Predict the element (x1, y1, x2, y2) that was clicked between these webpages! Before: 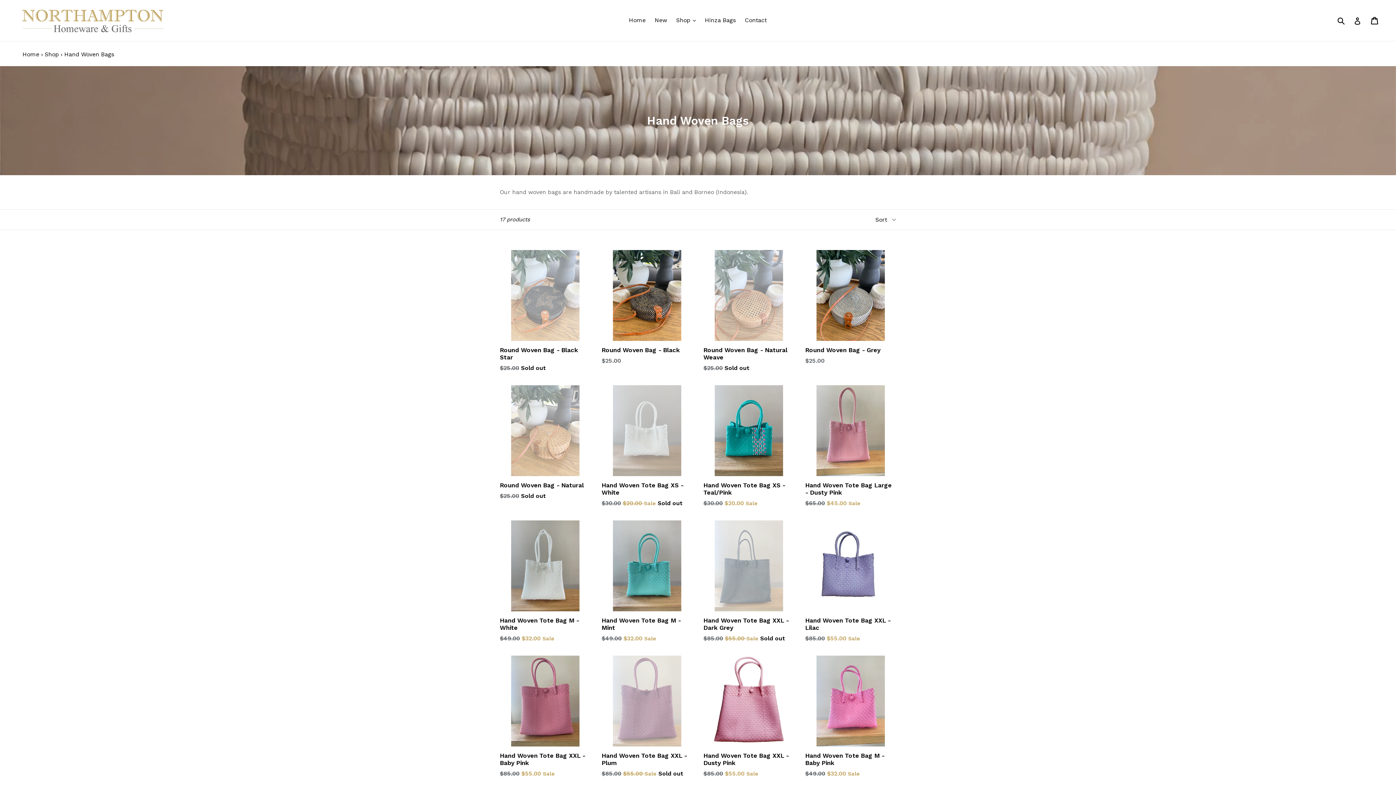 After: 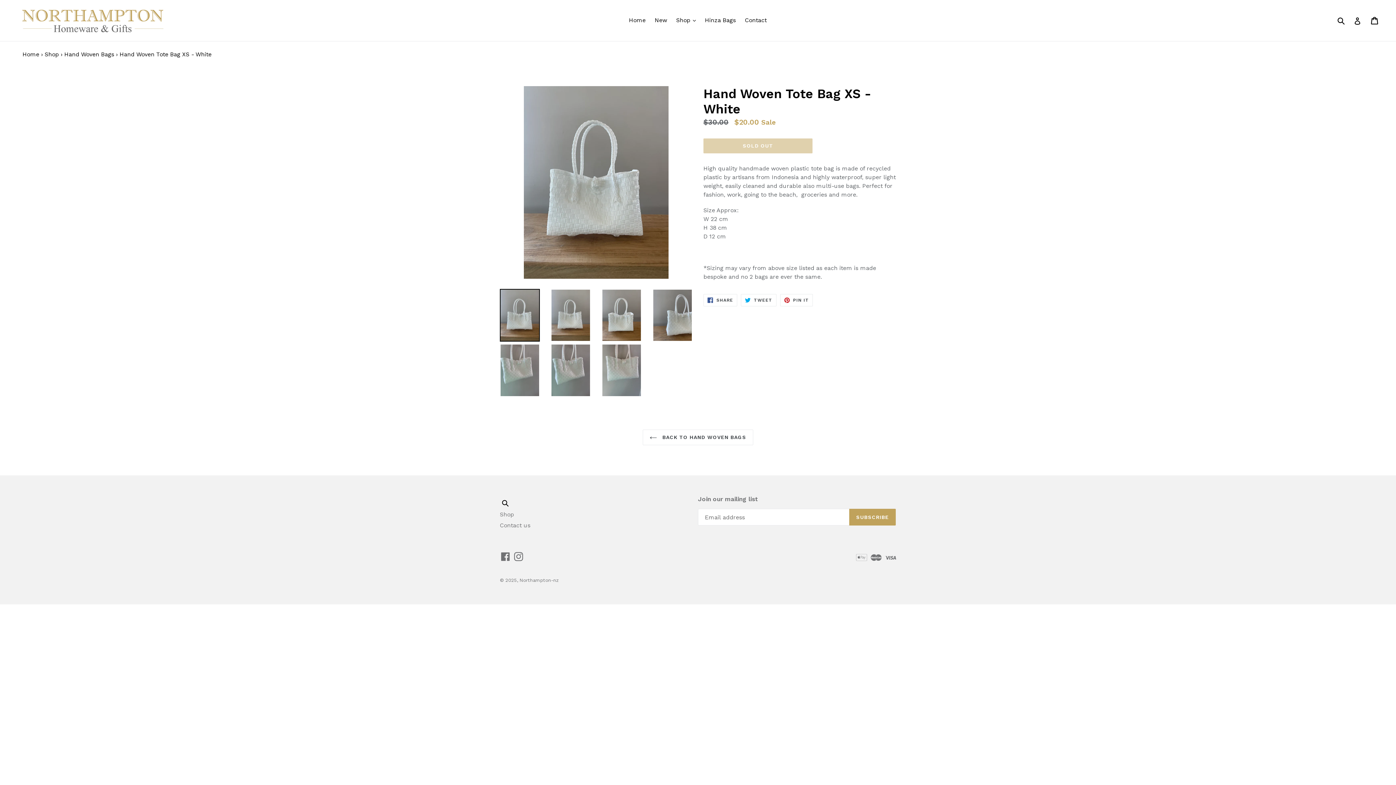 Action: label: Hand Woven Tote Bag XS - White
Regular price
$30.00 $20.00 Sale Sold out bbox: (601, 385, 692, 508)